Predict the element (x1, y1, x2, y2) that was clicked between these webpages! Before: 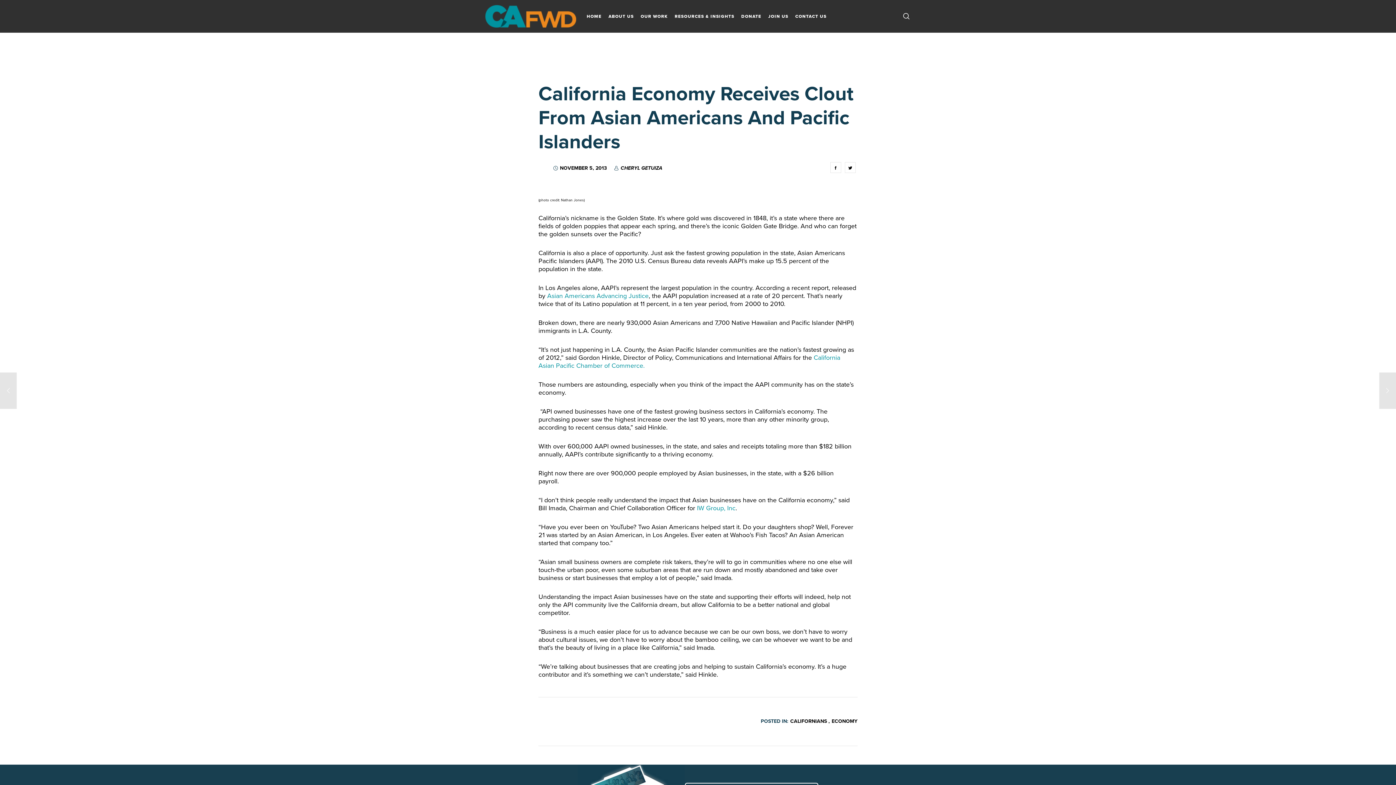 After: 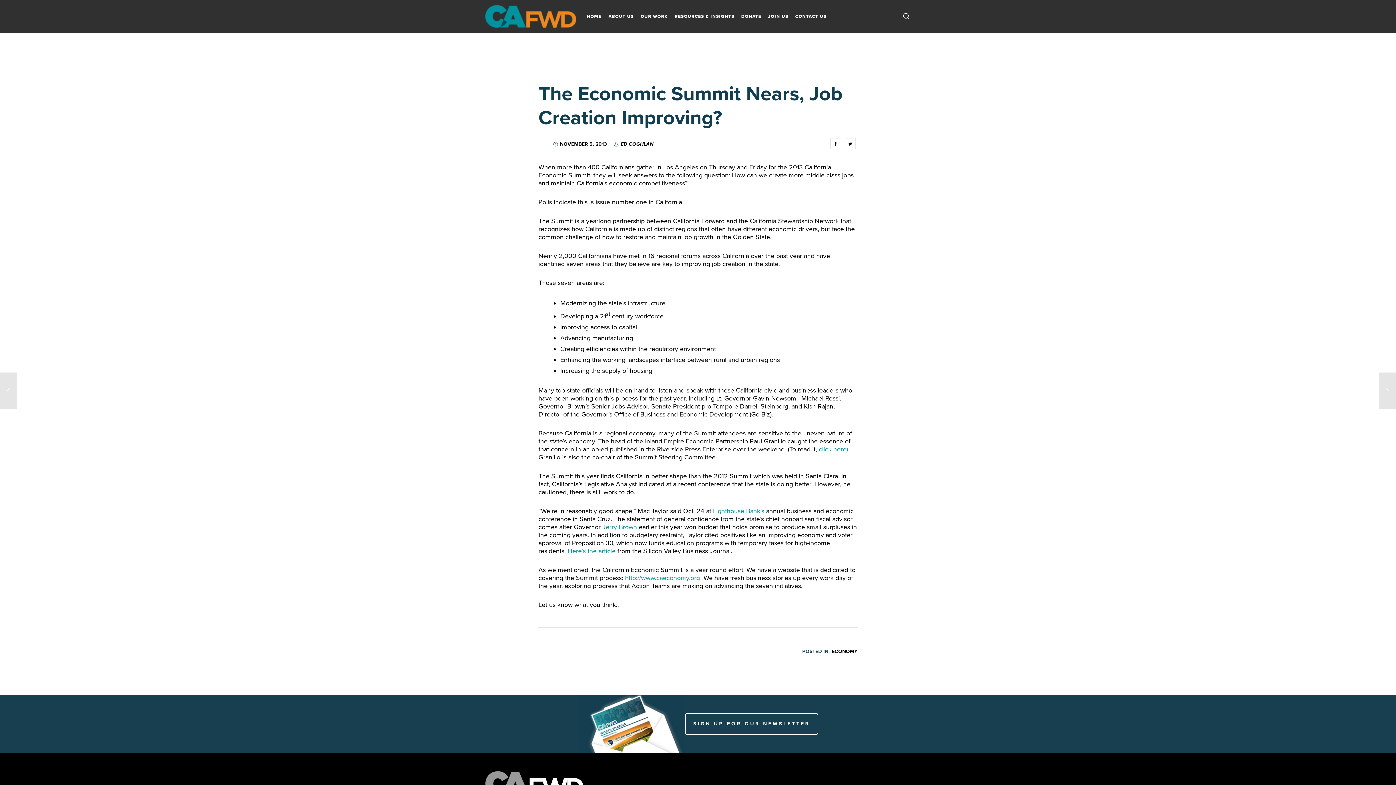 Action: bbox: (1379, 372, 1396, 409)